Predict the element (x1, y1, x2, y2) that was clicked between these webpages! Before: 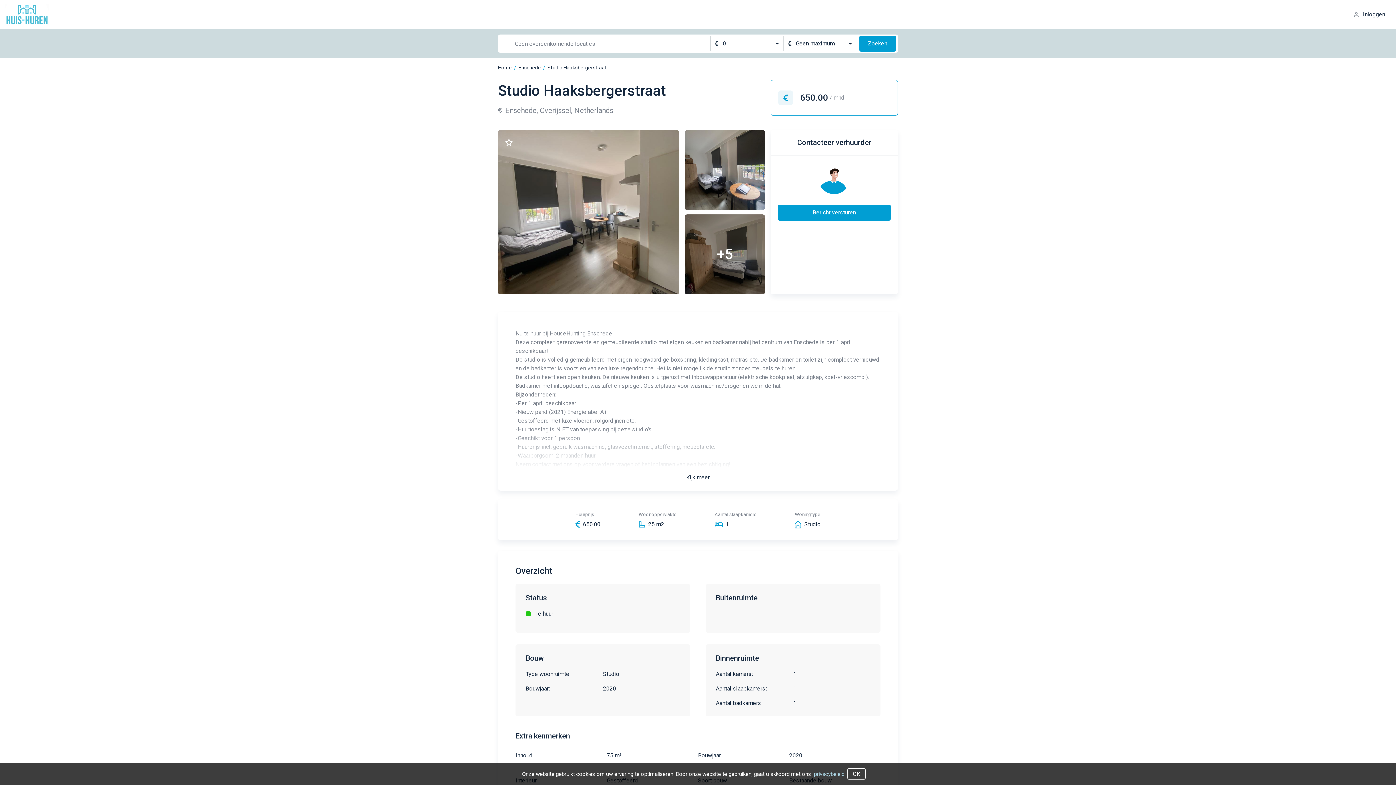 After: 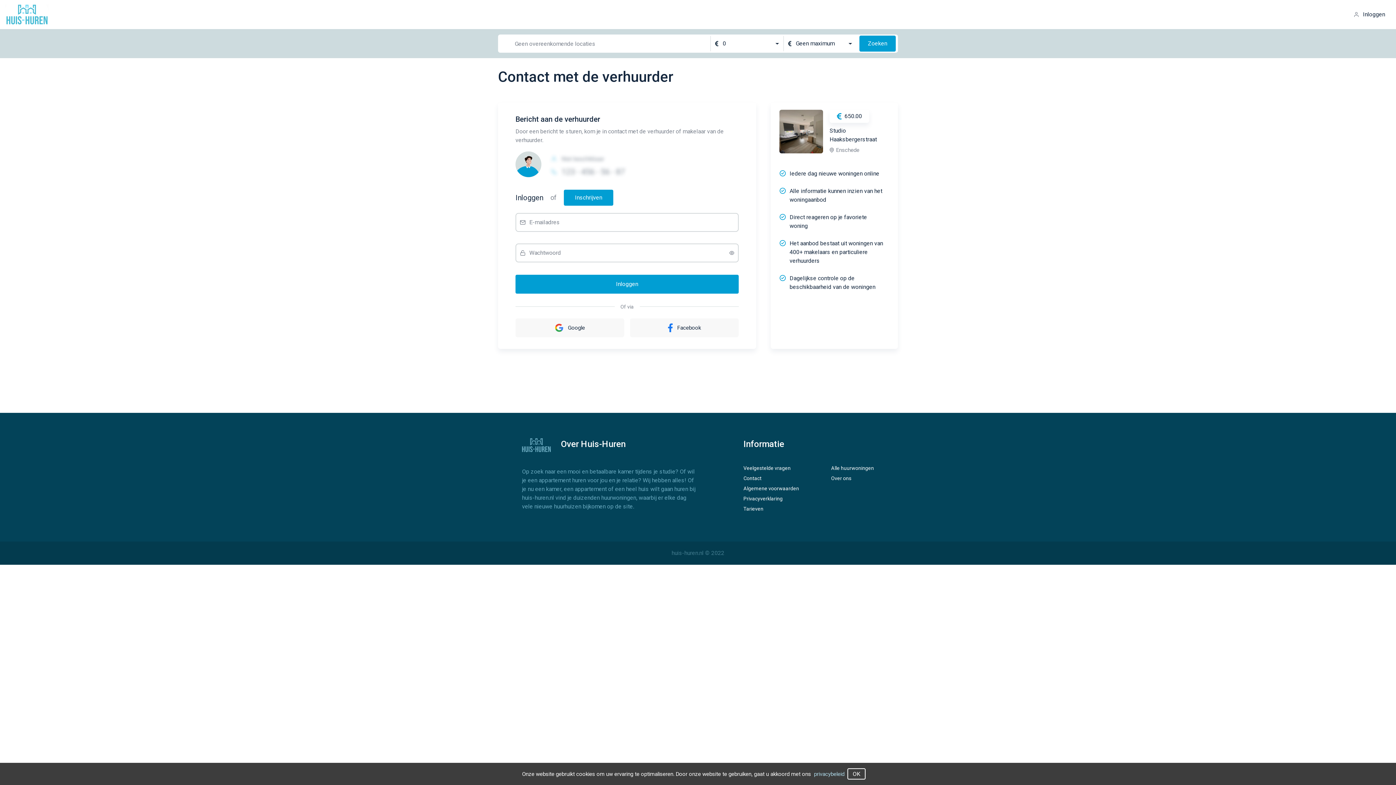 Action: label: Bericht versturen bbox: (778, 204, 890, 220)